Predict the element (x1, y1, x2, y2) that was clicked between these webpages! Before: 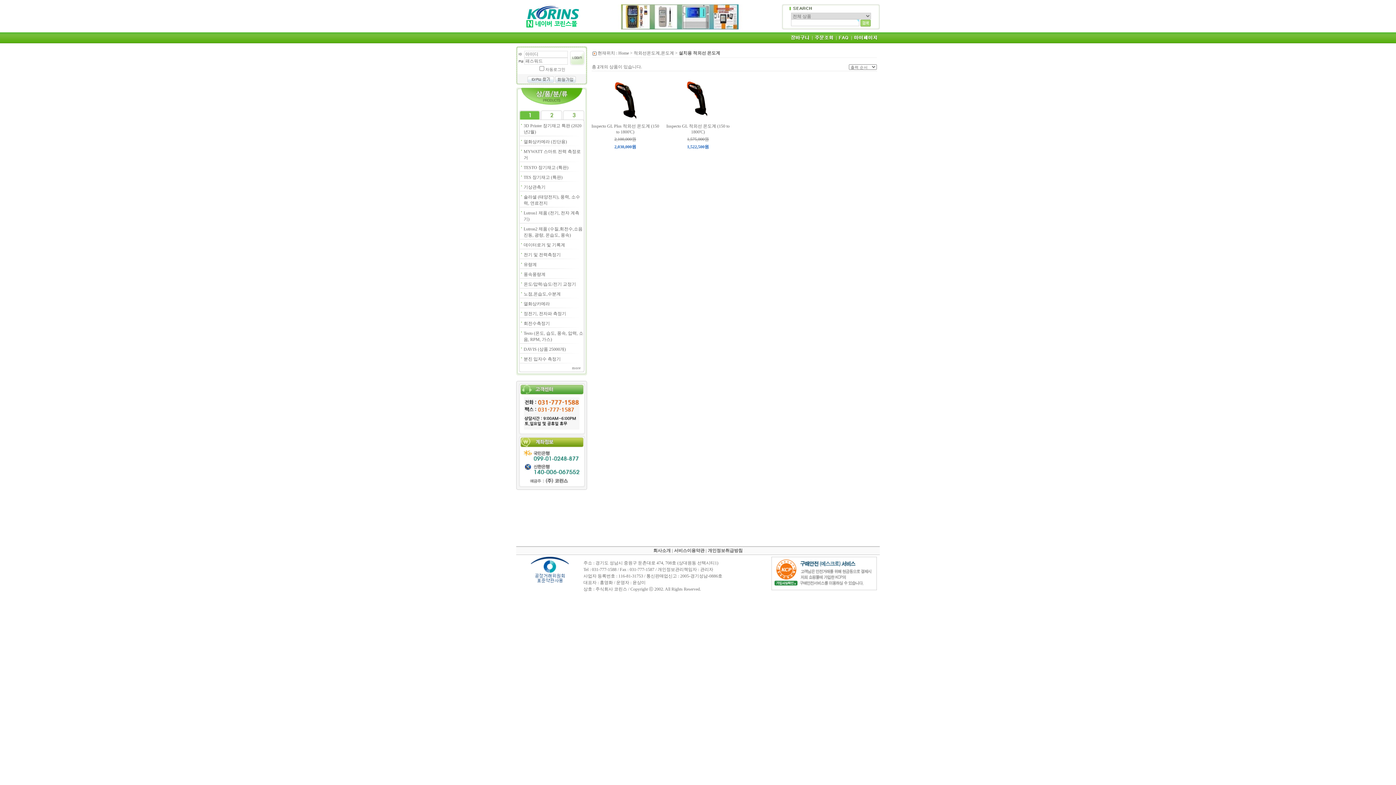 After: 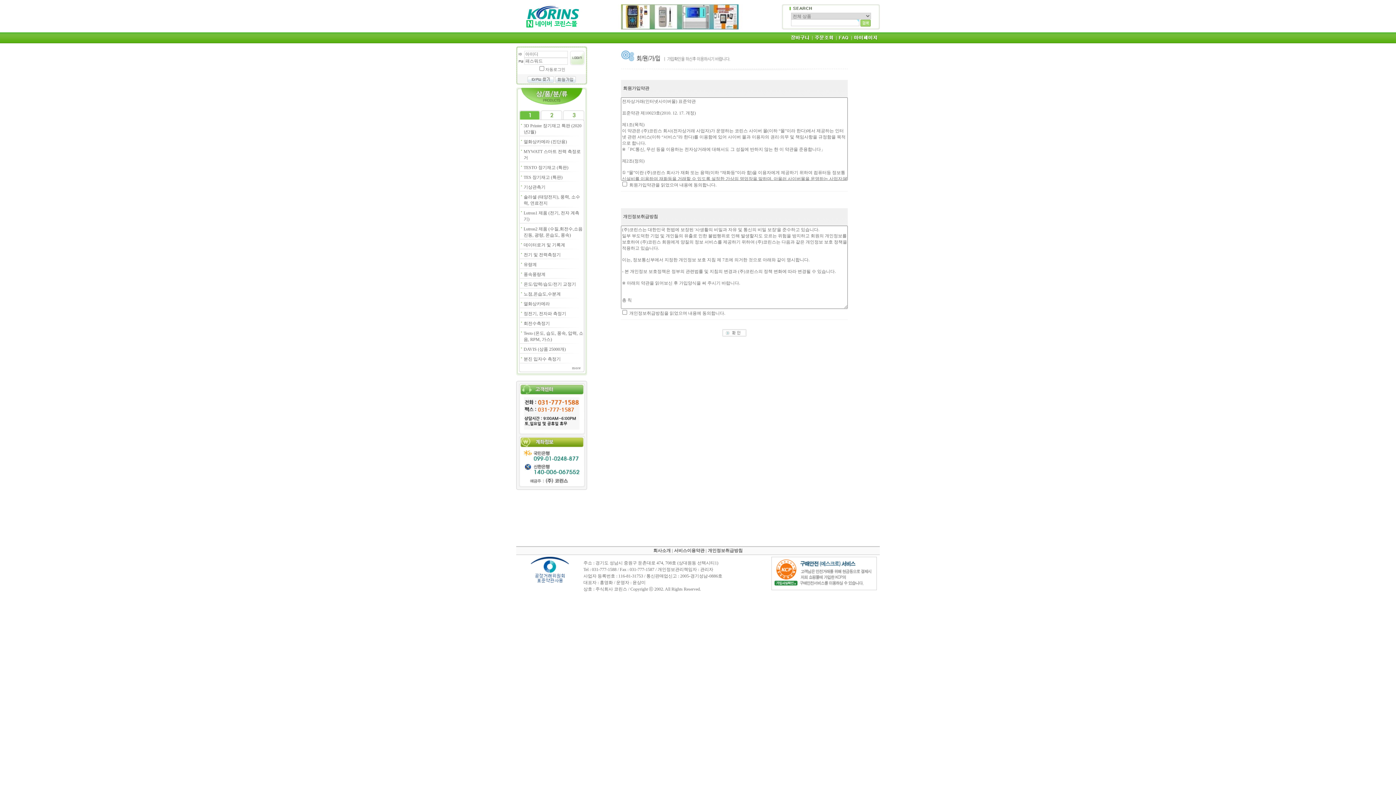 Action: bbox: (555, 76, 576, 81)